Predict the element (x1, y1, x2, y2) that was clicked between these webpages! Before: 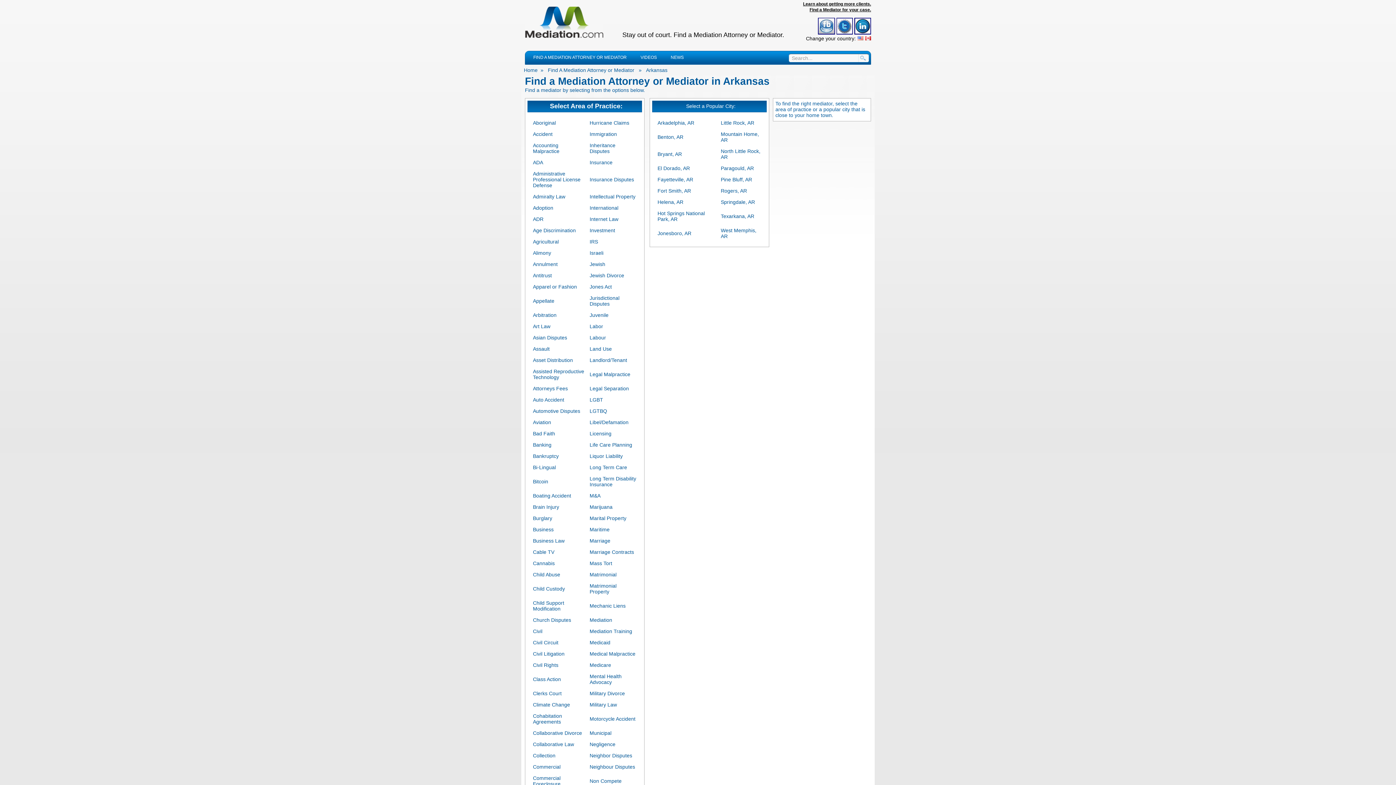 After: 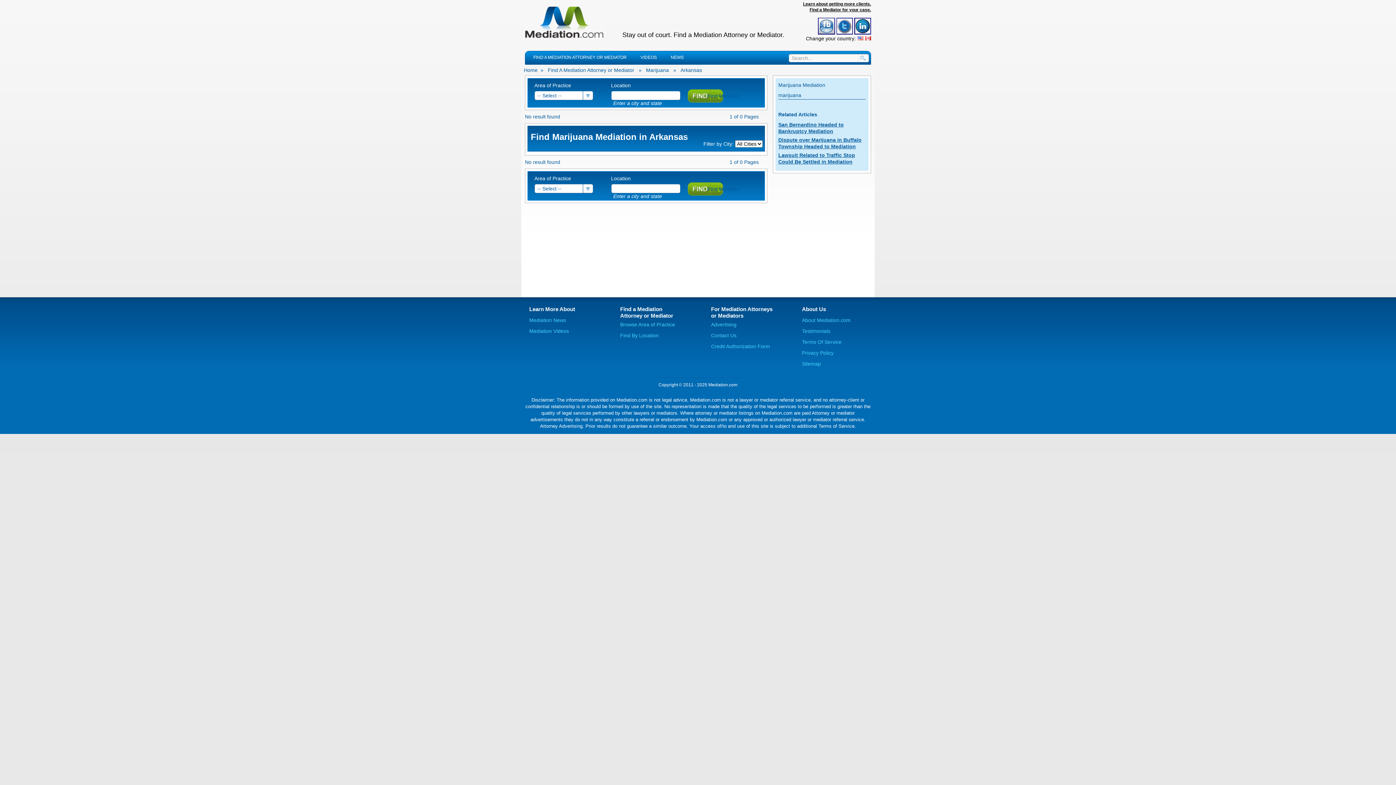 Action: bbox: (589, 504, 612, 510) label: Marijuana